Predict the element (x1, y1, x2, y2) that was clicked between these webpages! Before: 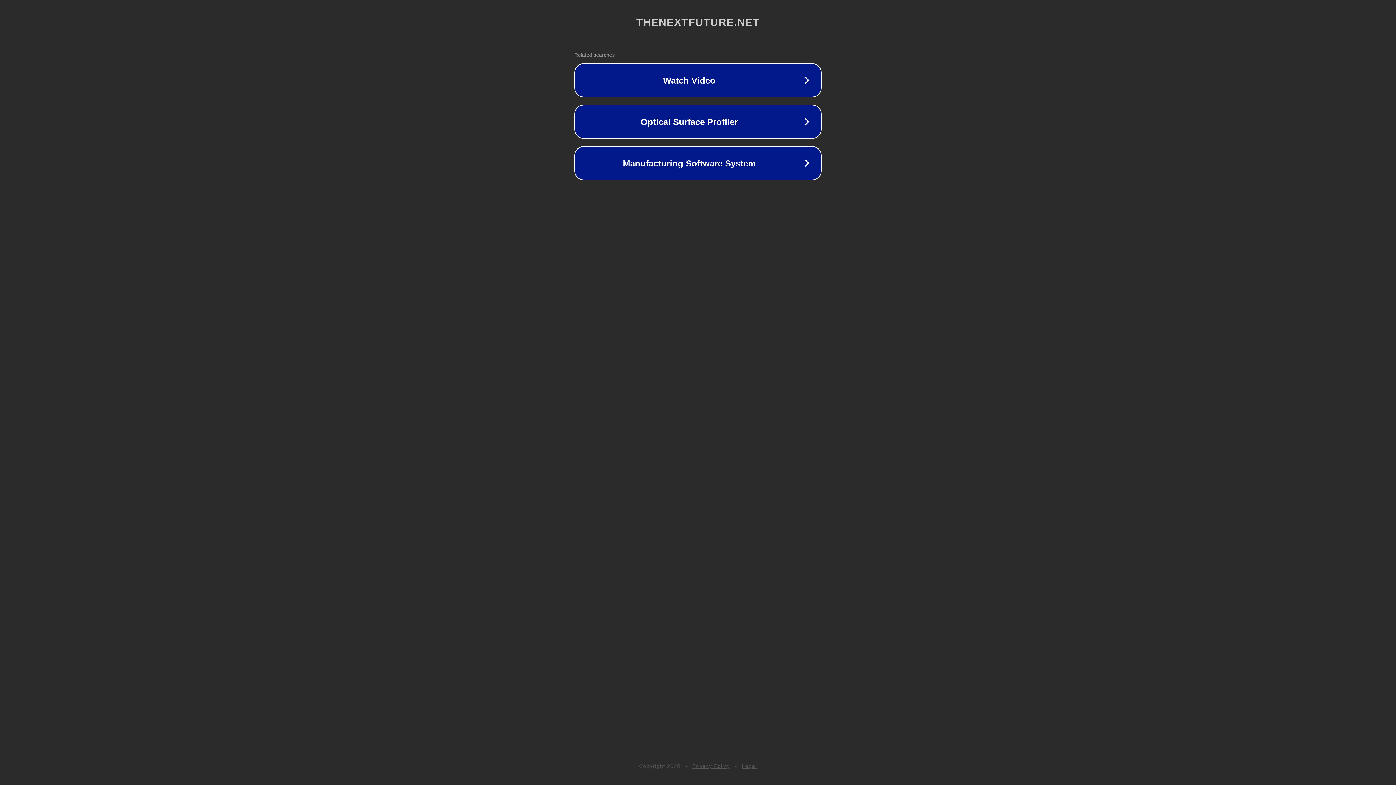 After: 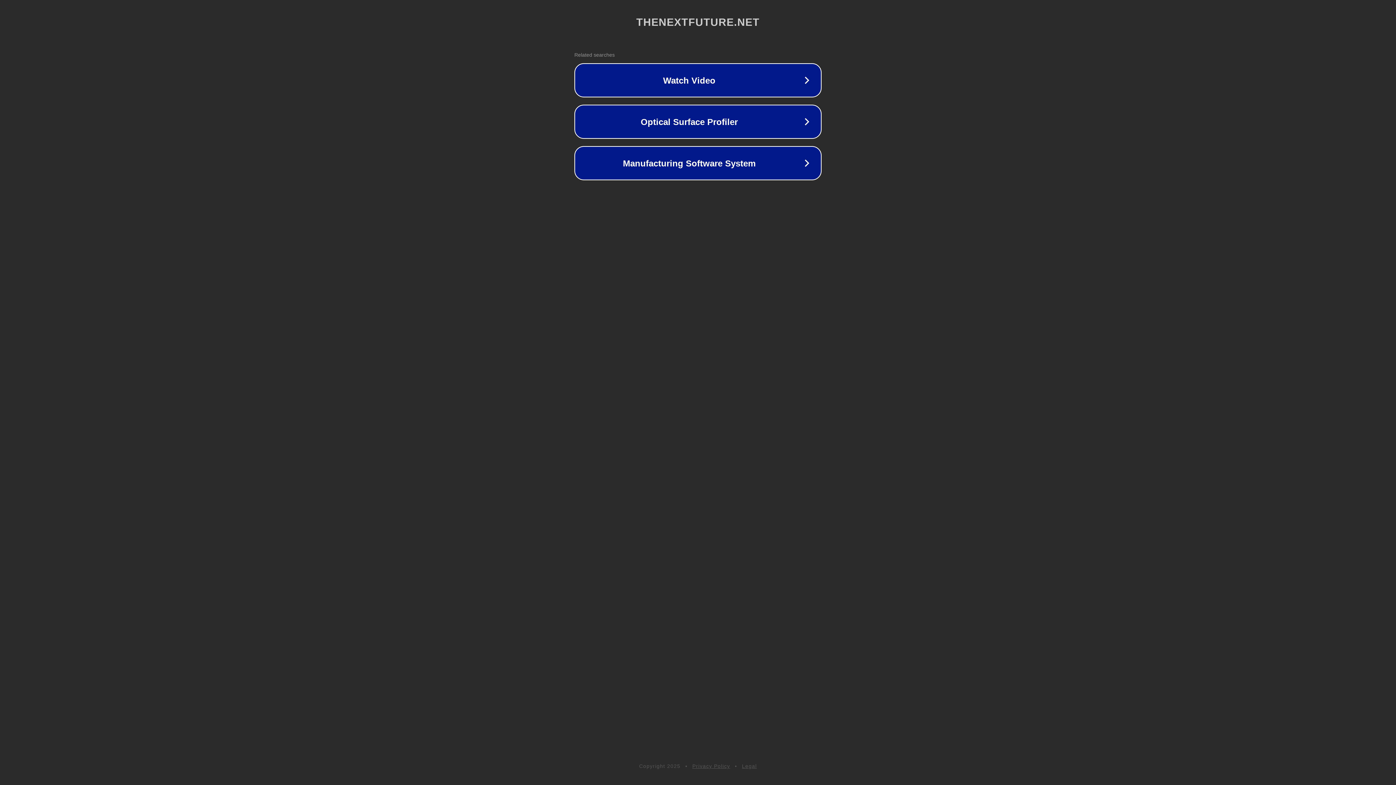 Action: label: Legal bbox: (742, 763, 757, 769)